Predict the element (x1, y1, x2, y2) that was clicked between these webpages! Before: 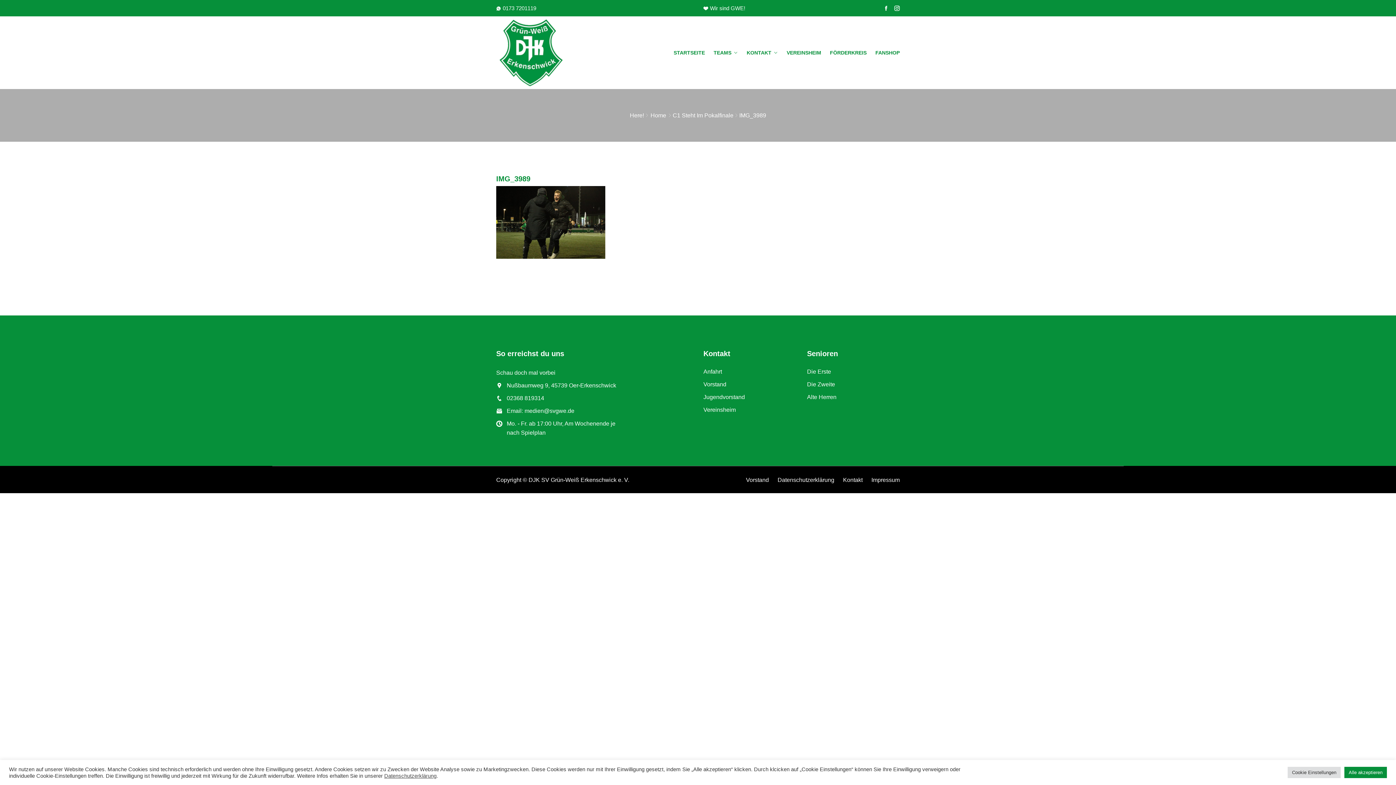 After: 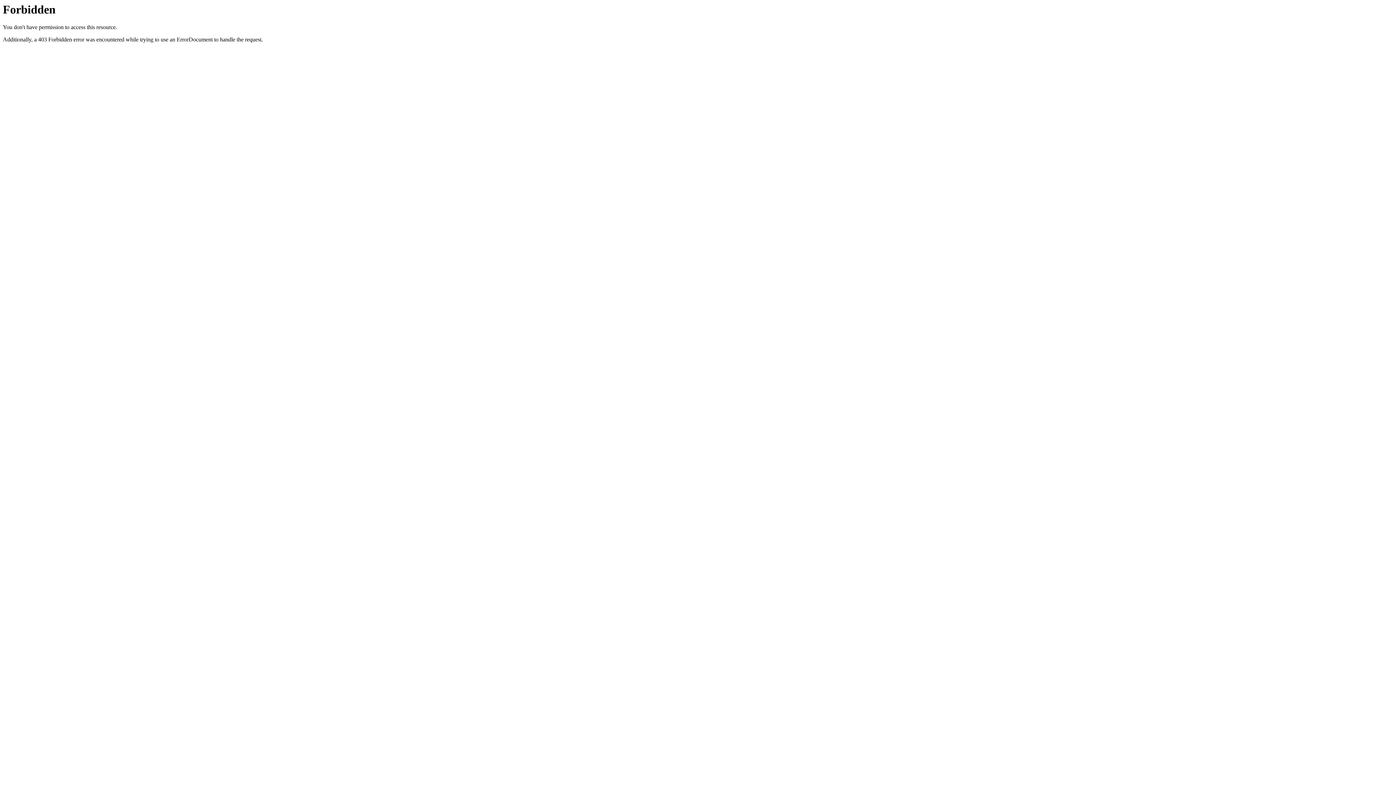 Action: bbox: (830, 48, 866, 56) label: FÖRDERKREIS